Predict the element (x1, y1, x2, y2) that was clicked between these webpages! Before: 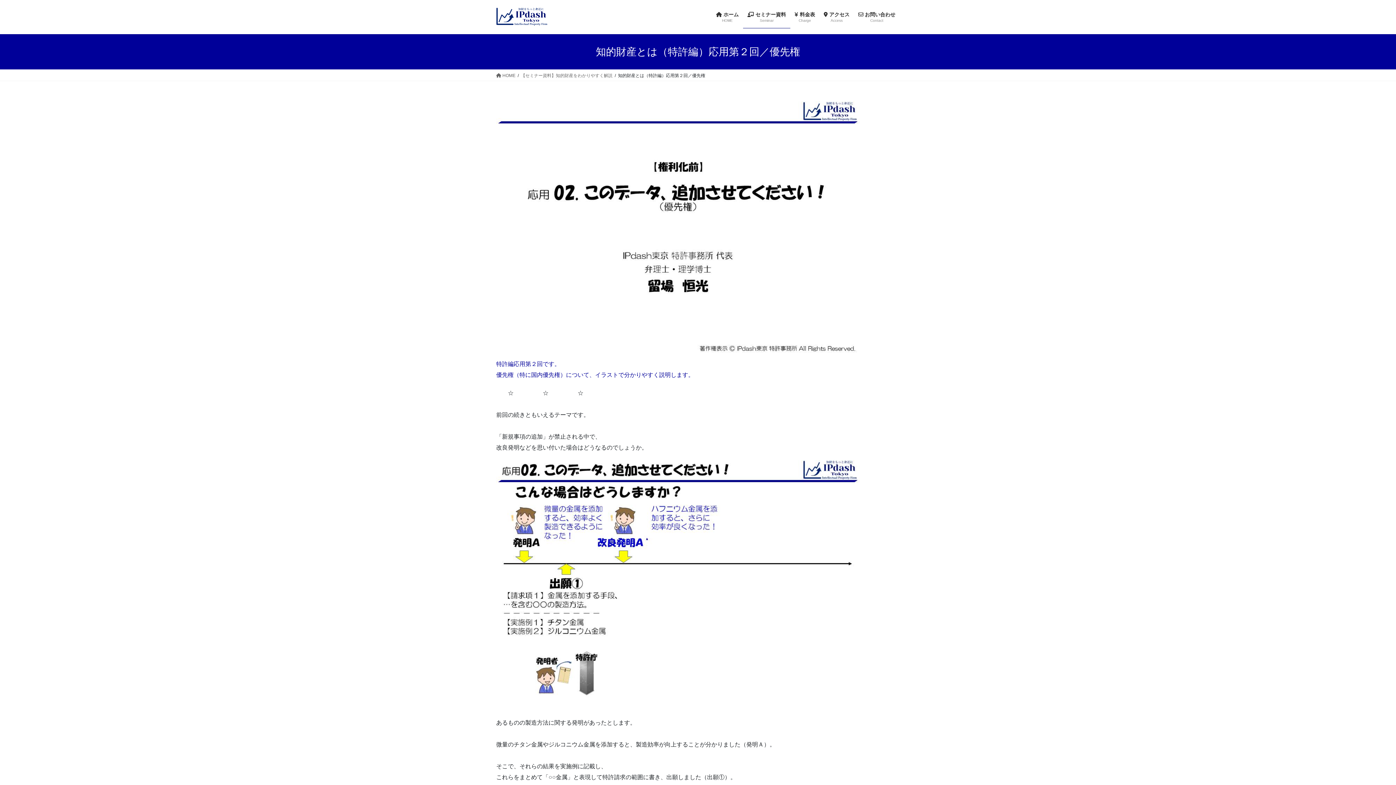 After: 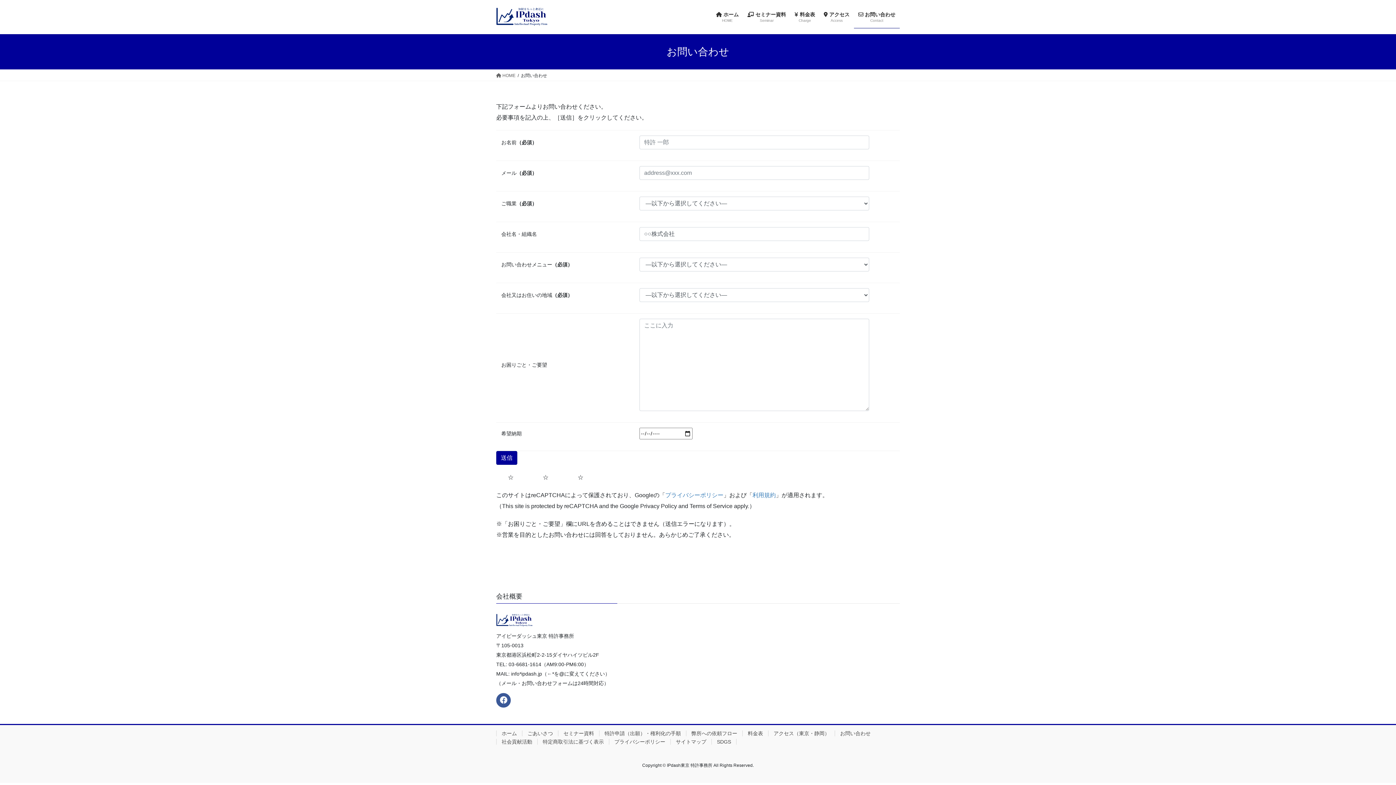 Action: bbox: (854, 6, 900, 28) label:  お問い合わせ
Contact